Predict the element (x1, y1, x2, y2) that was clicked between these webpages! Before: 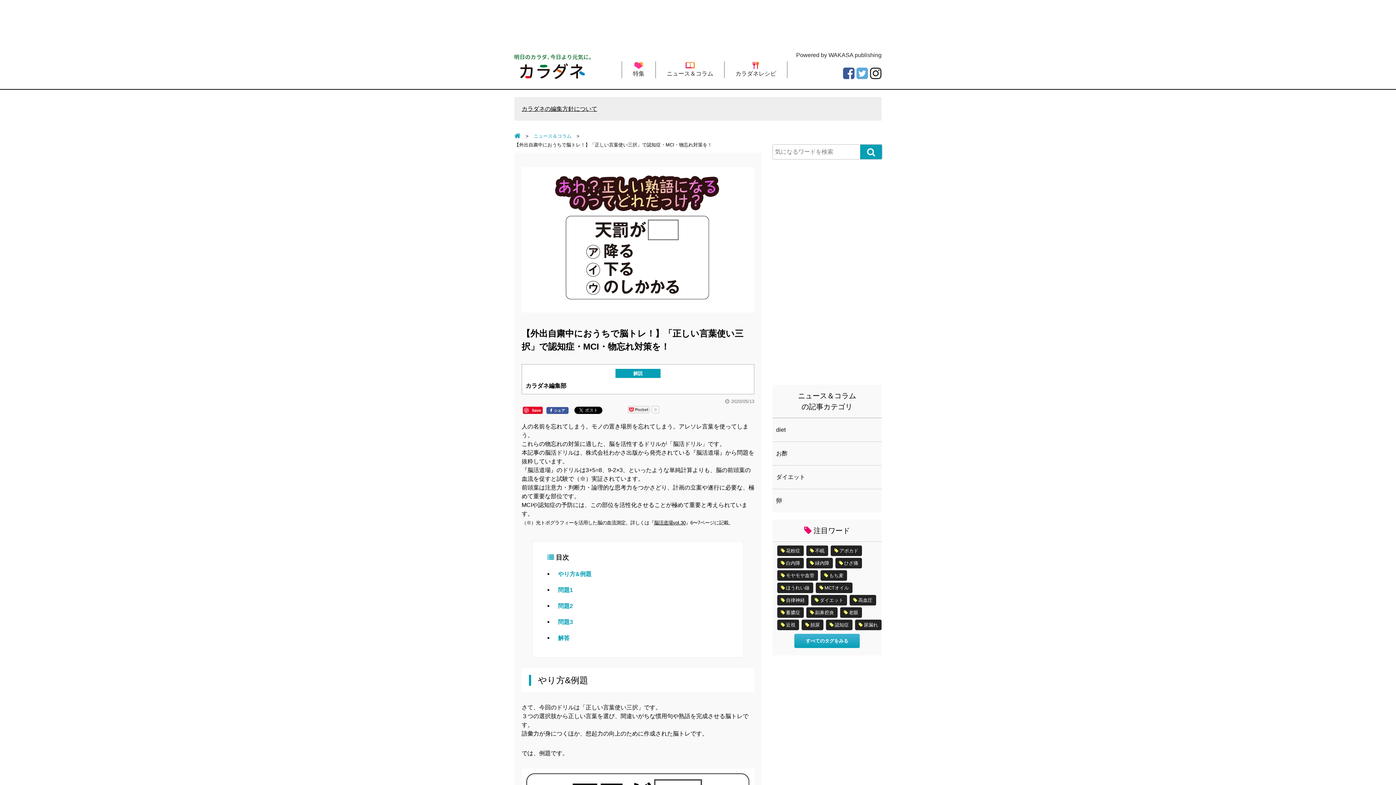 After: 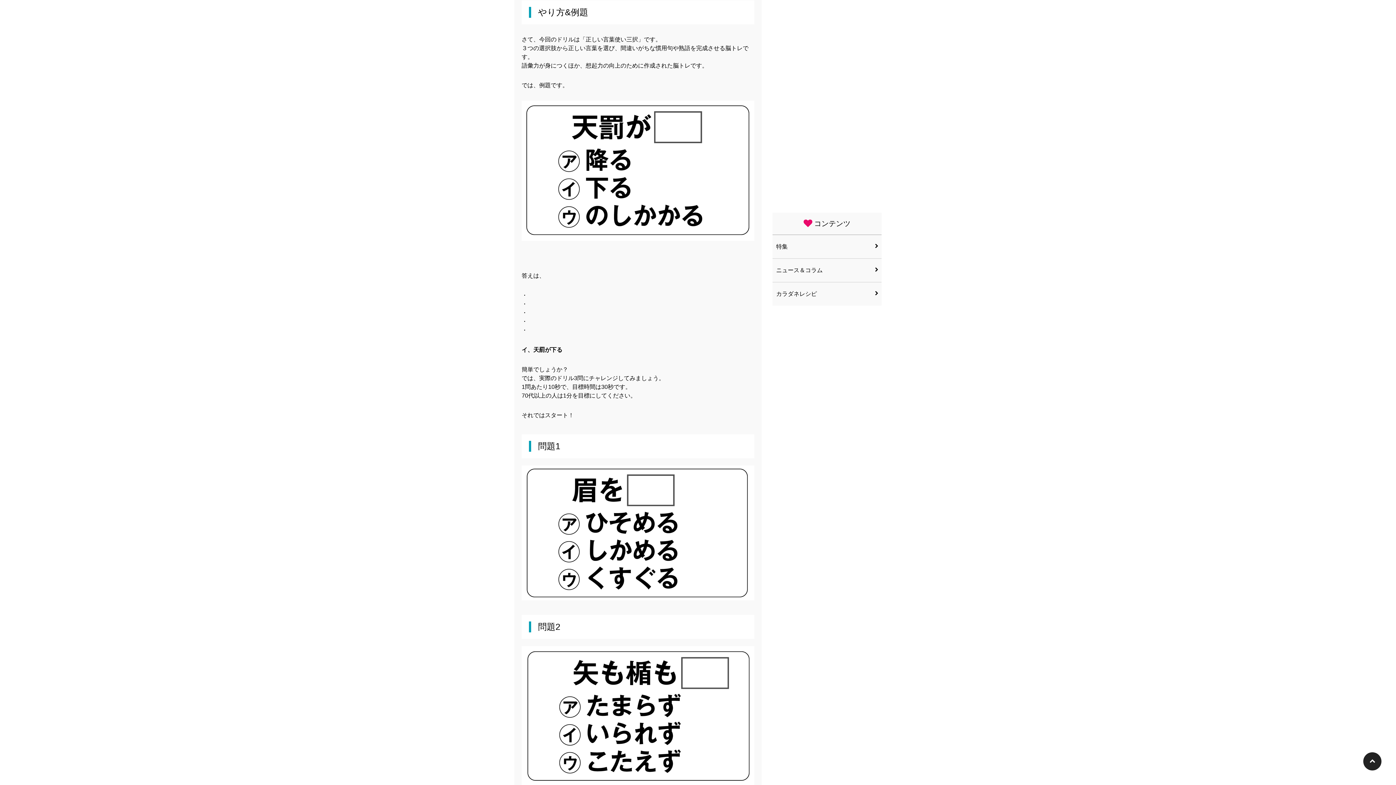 Action: bbox: (553, 566, 596, 582) label: やり方&例題